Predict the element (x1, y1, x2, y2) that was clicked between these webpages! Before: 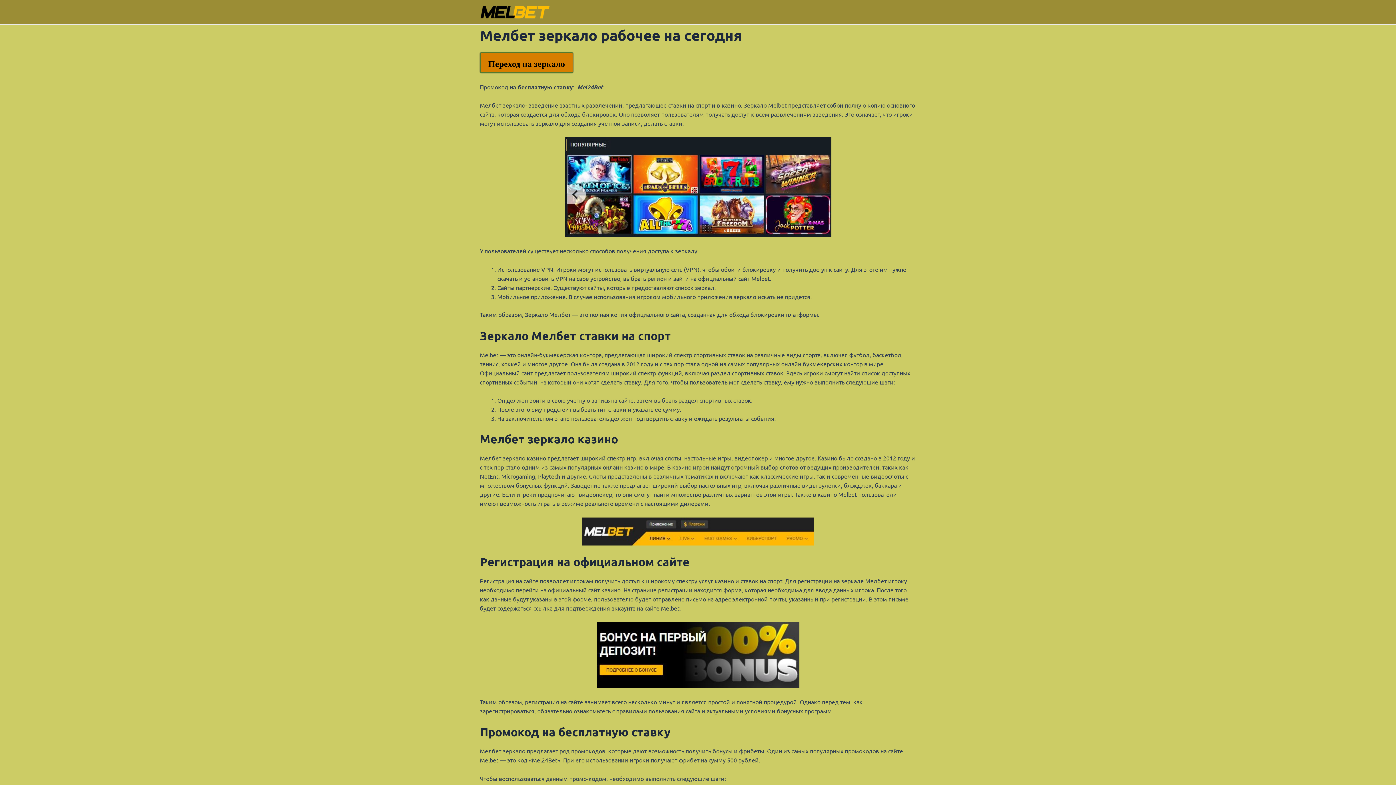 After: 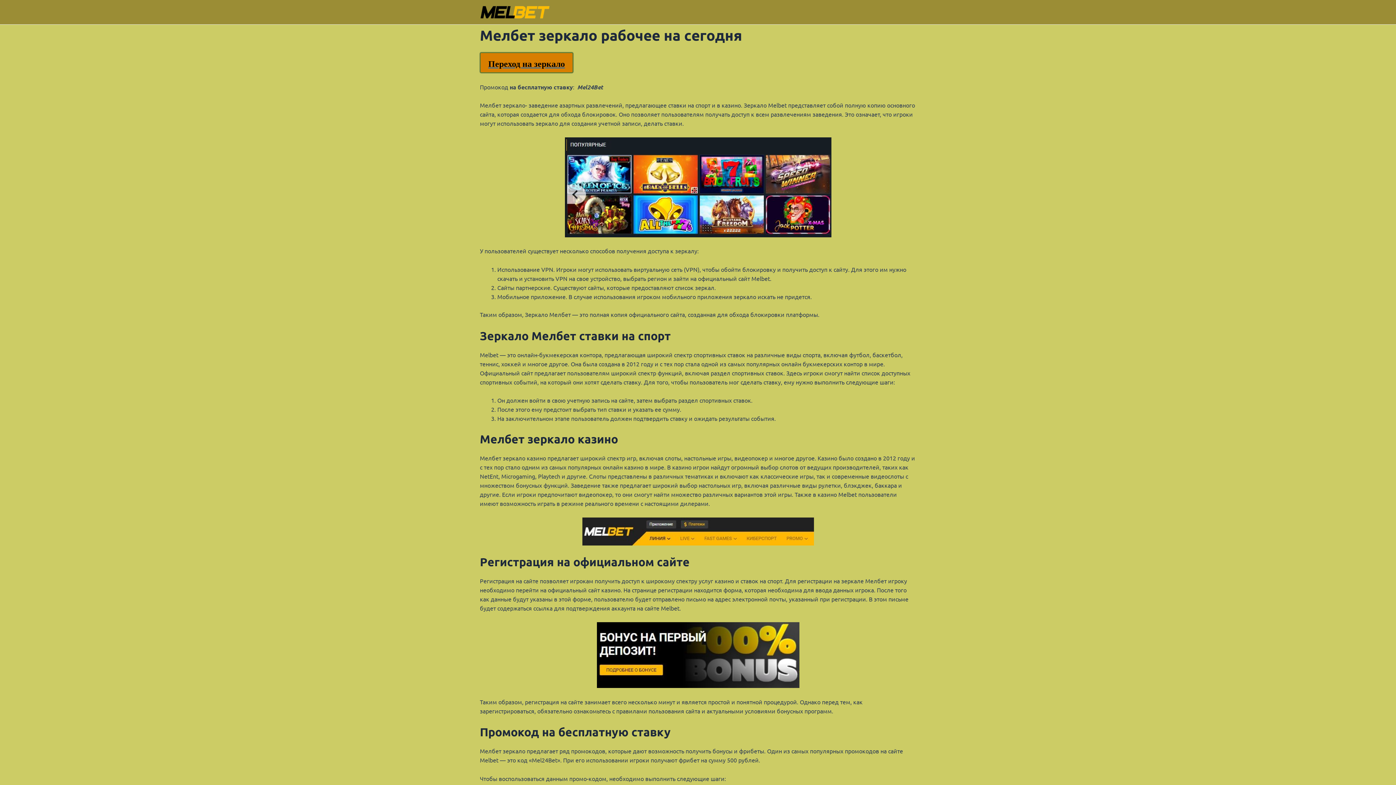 Action: bbox: (480, 7, 550, 14)